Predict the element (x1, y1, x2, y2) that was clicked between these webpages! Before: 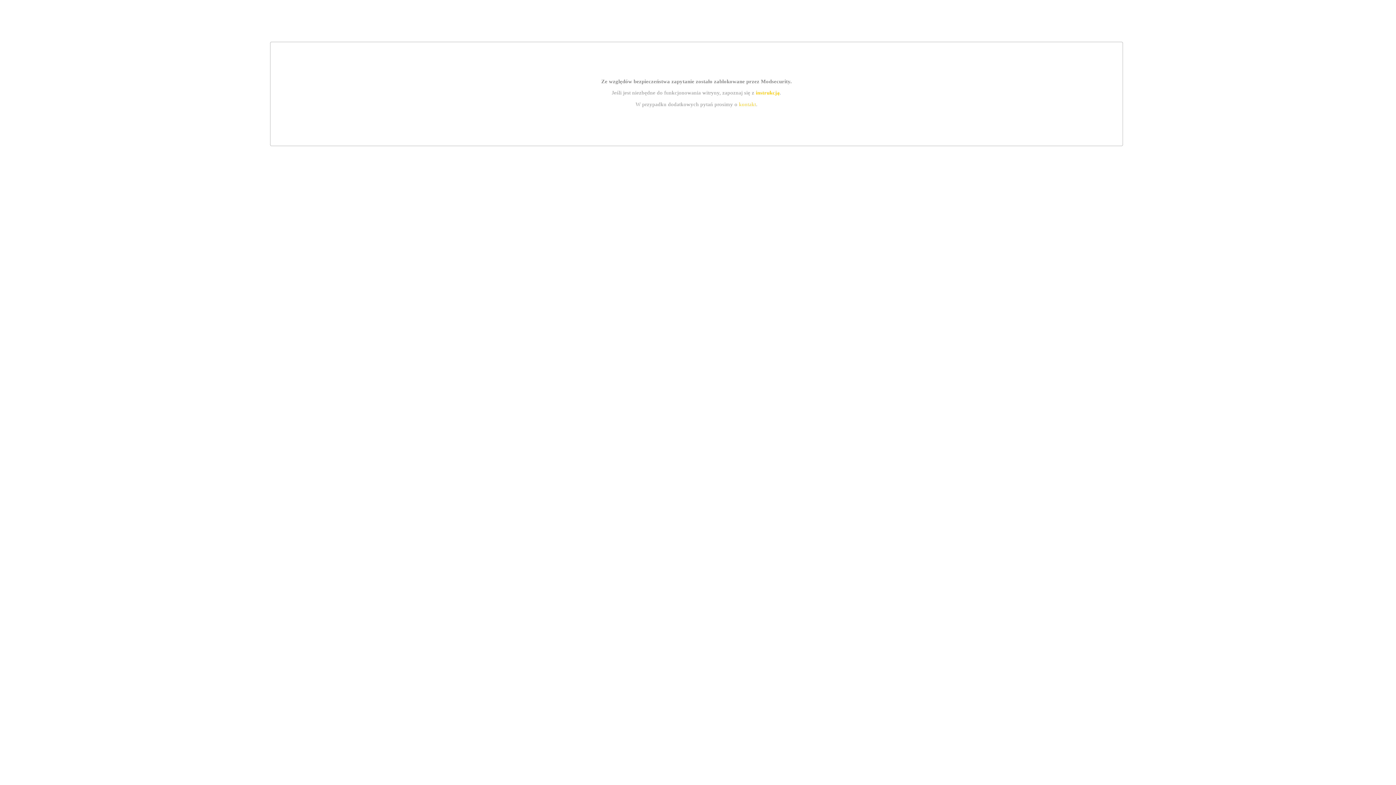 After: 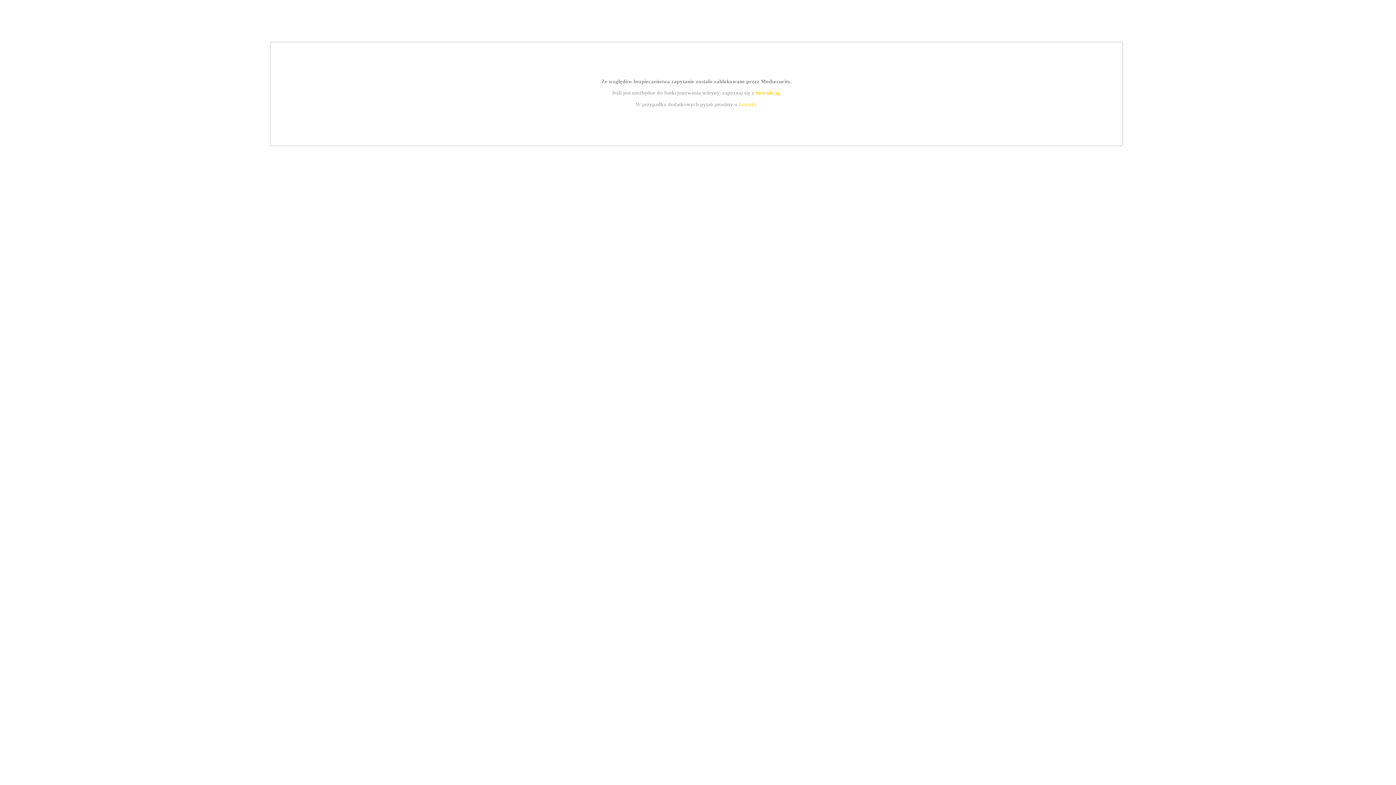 Action: label: instrukcją bbox: (755, 89, 779, 95)